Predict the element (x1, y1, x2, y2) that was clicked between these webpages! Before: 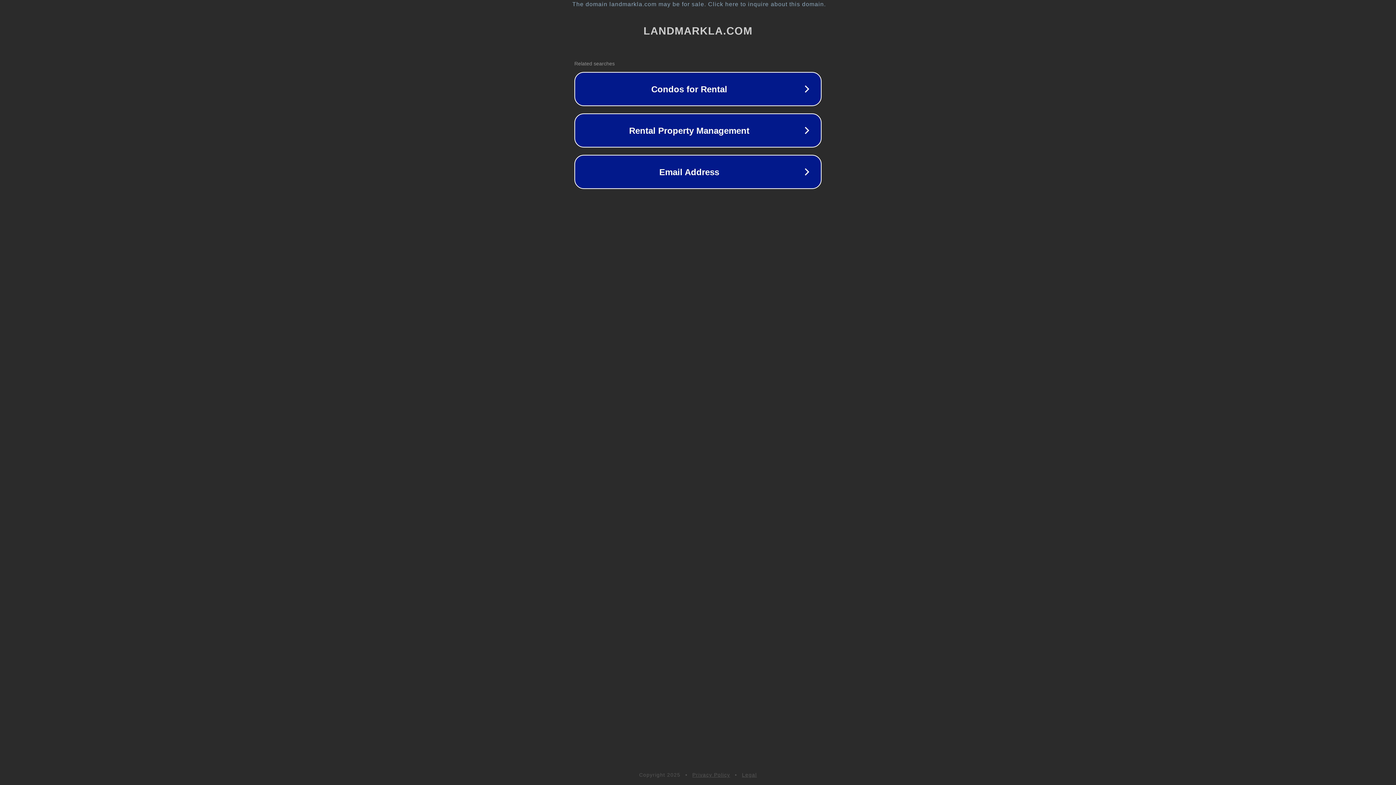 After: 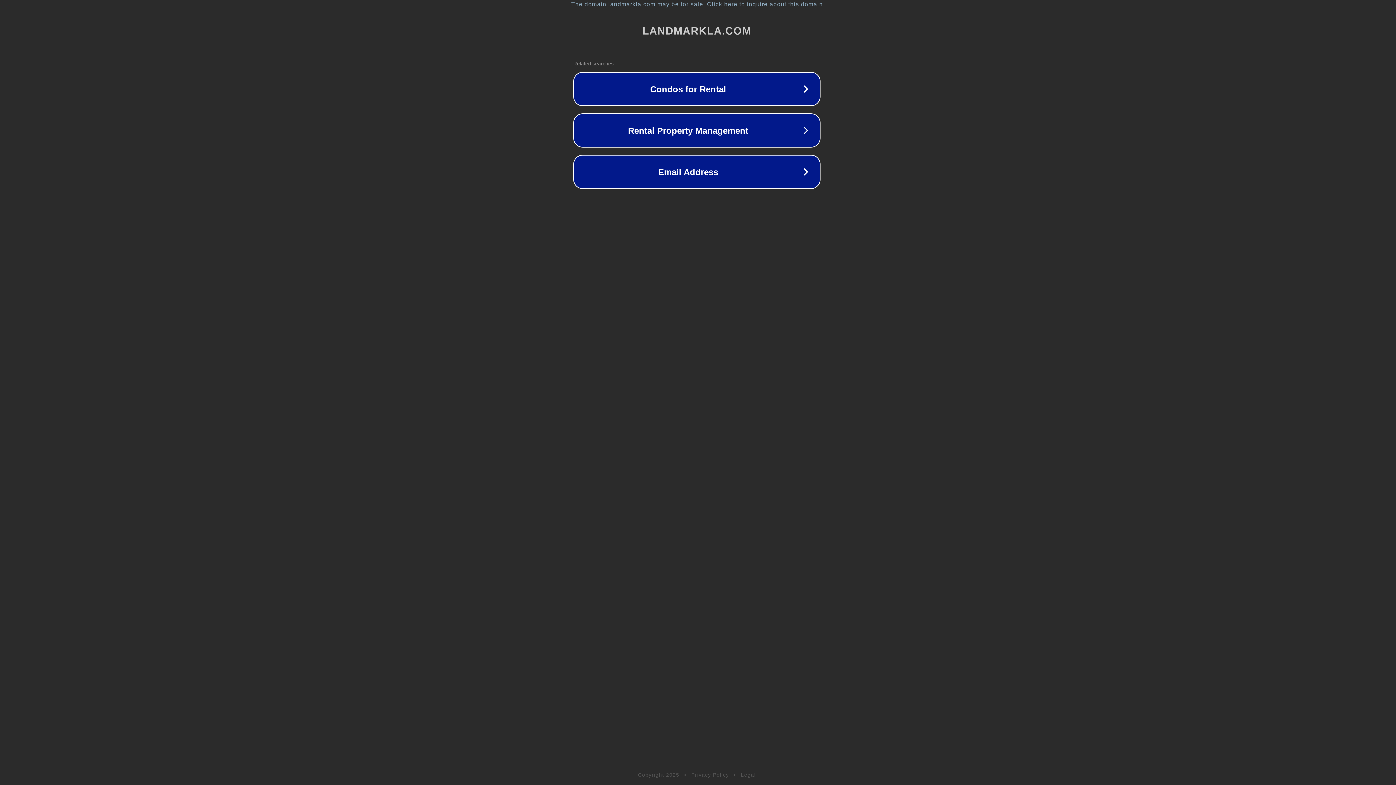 Action: bbox: (1, 1, 1397, 7) label: The domain landmarkla.com may be for sale. Click here to inquire about this domain.